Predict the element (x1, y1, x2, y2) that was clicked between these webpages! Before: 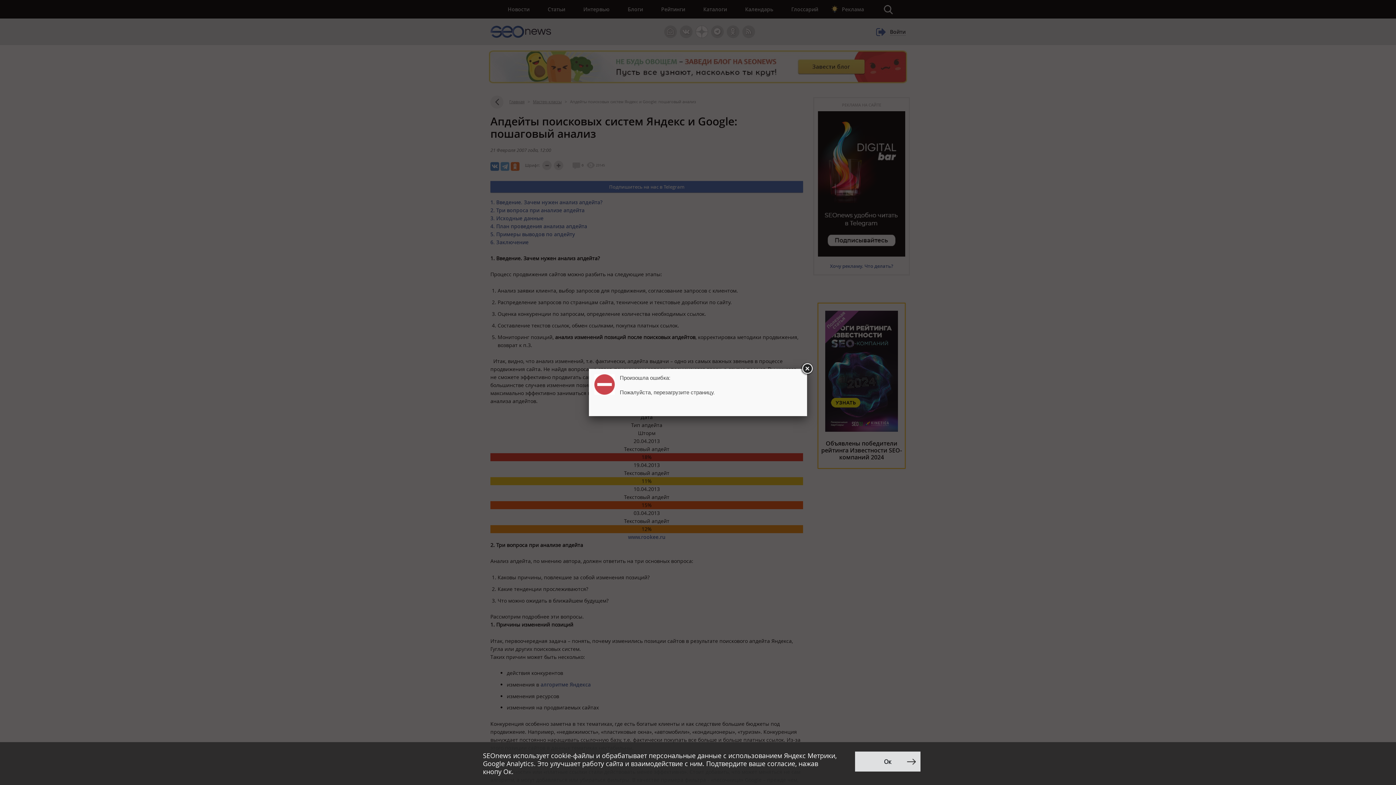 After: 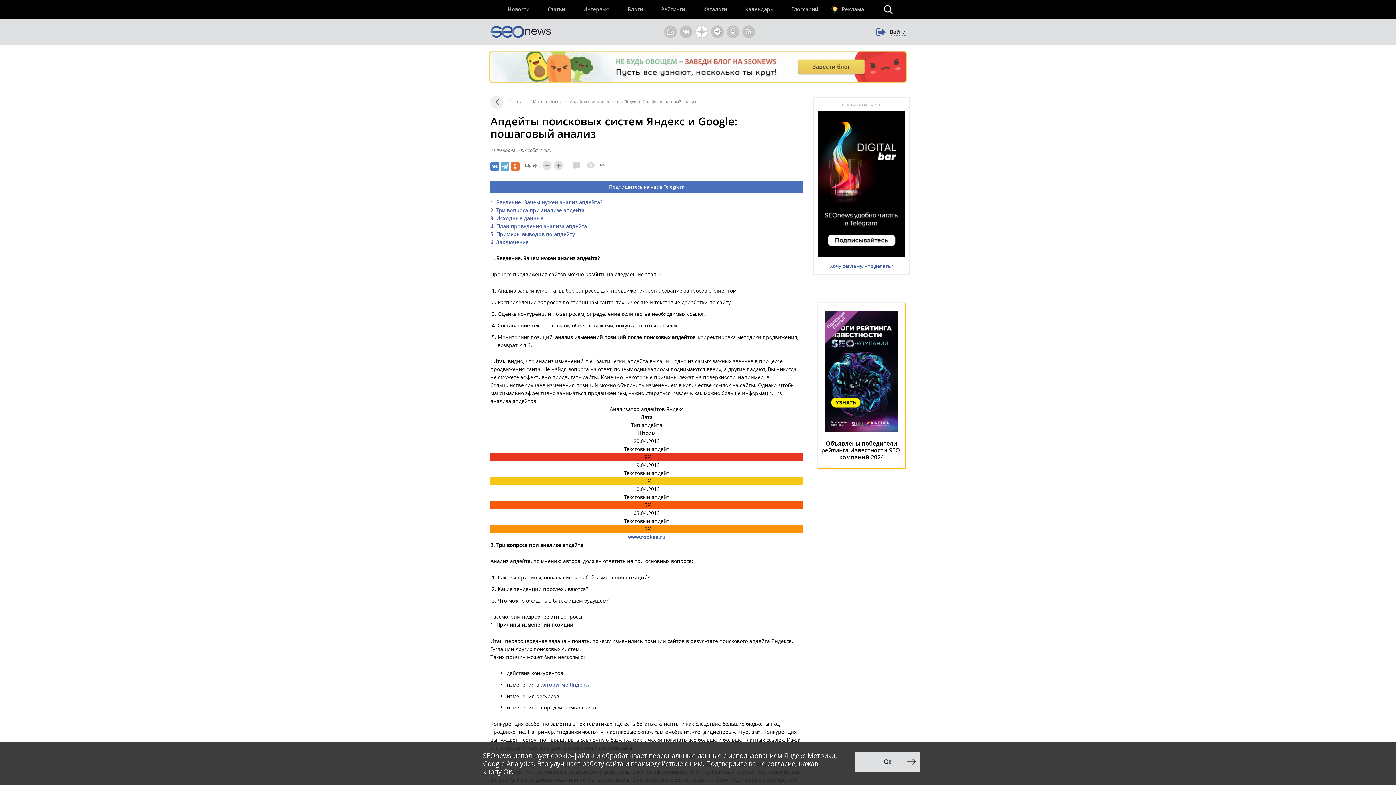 Action: bbox: (800, 362, 813, 375)